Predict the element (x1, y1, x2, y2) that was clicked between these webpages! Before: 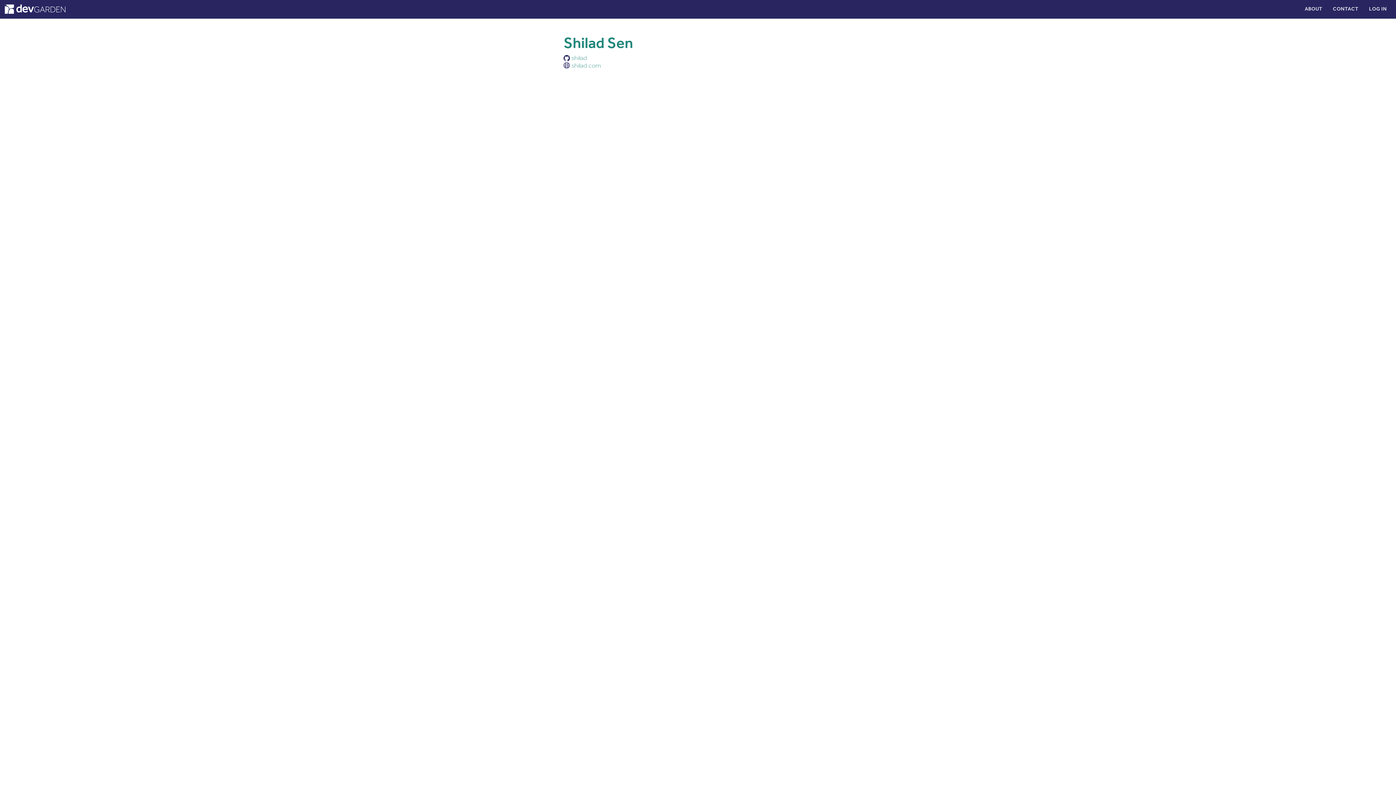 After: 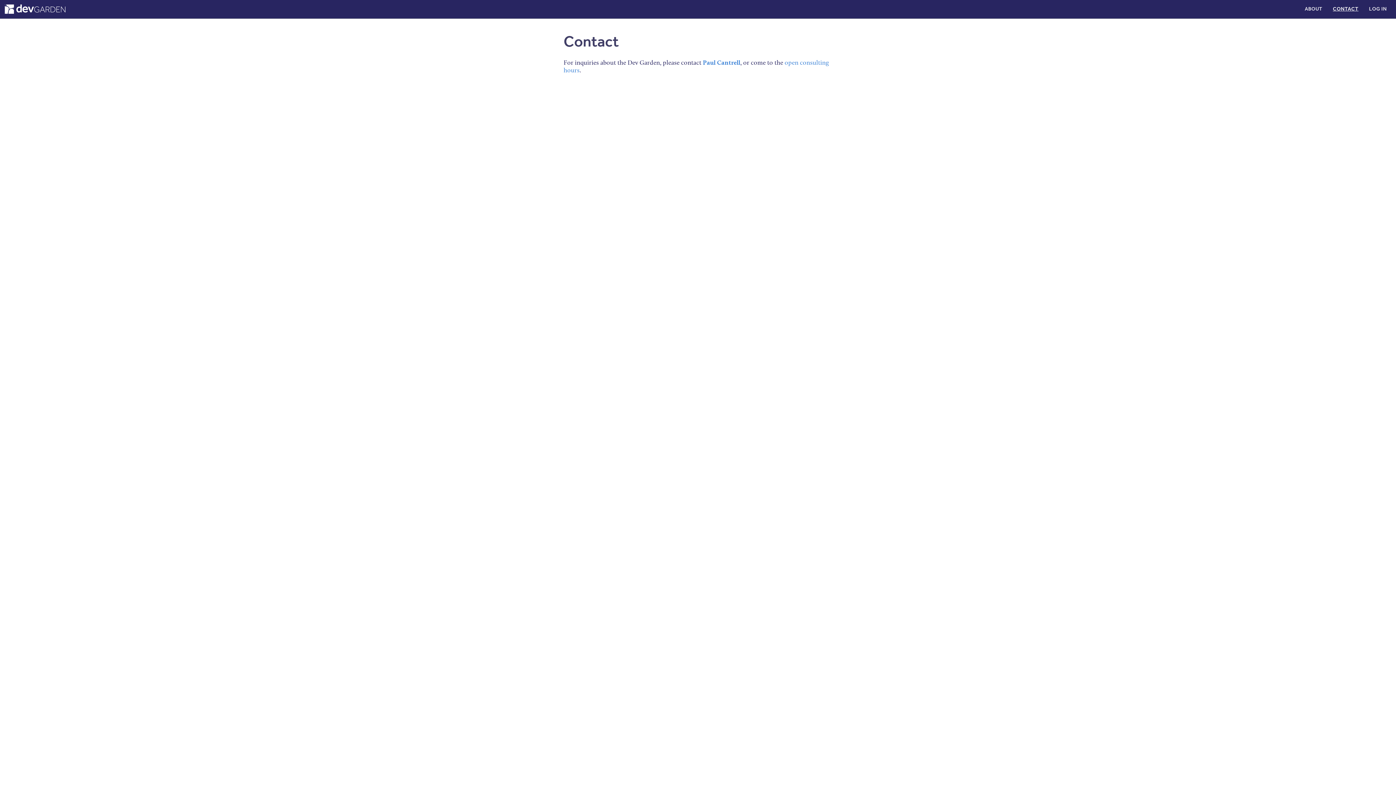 Action: label: CONTACT bbox: (1333, 5, 1358, 12)